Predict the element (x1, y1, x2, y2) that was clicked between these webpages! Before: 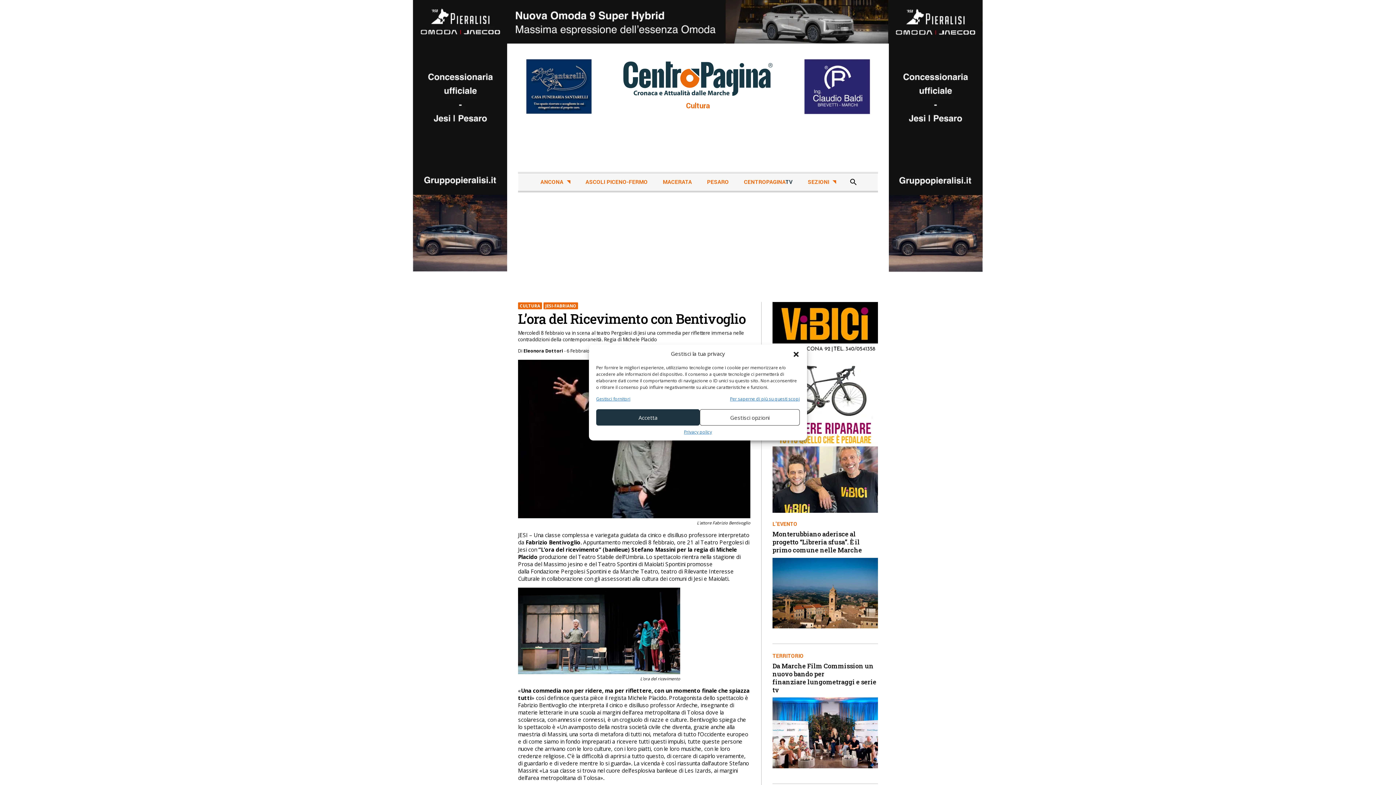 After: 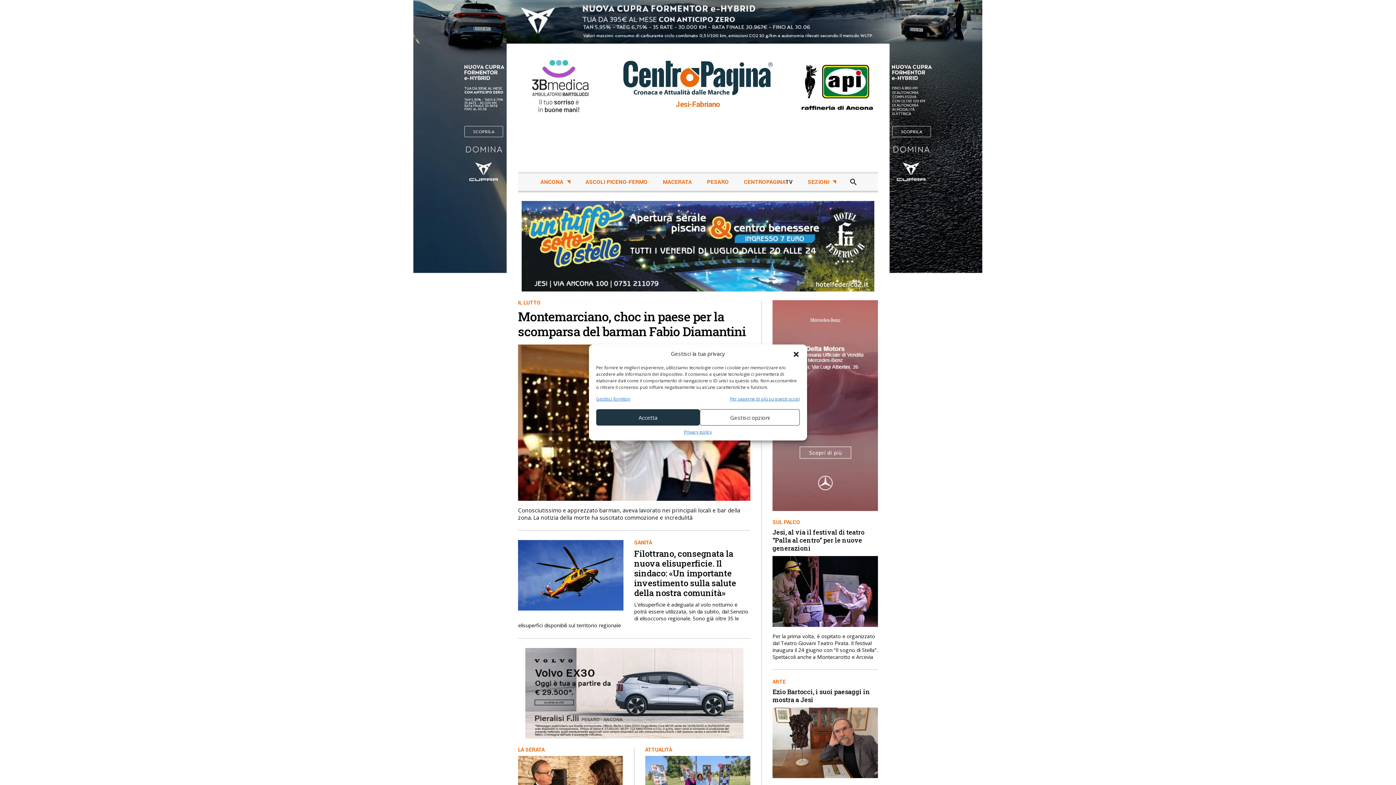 Action: bbox: (543, 302, 578, 309) label: JESI-FABRIANO